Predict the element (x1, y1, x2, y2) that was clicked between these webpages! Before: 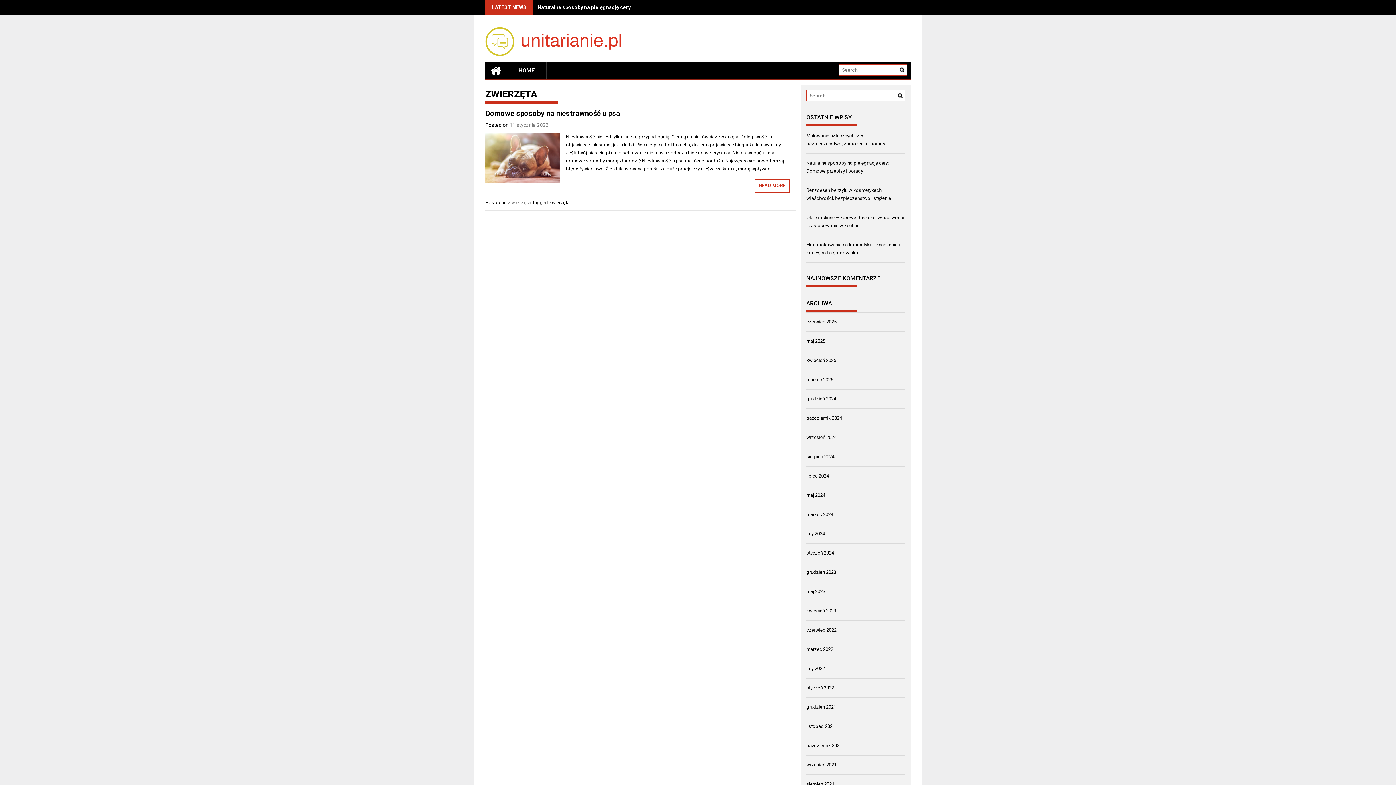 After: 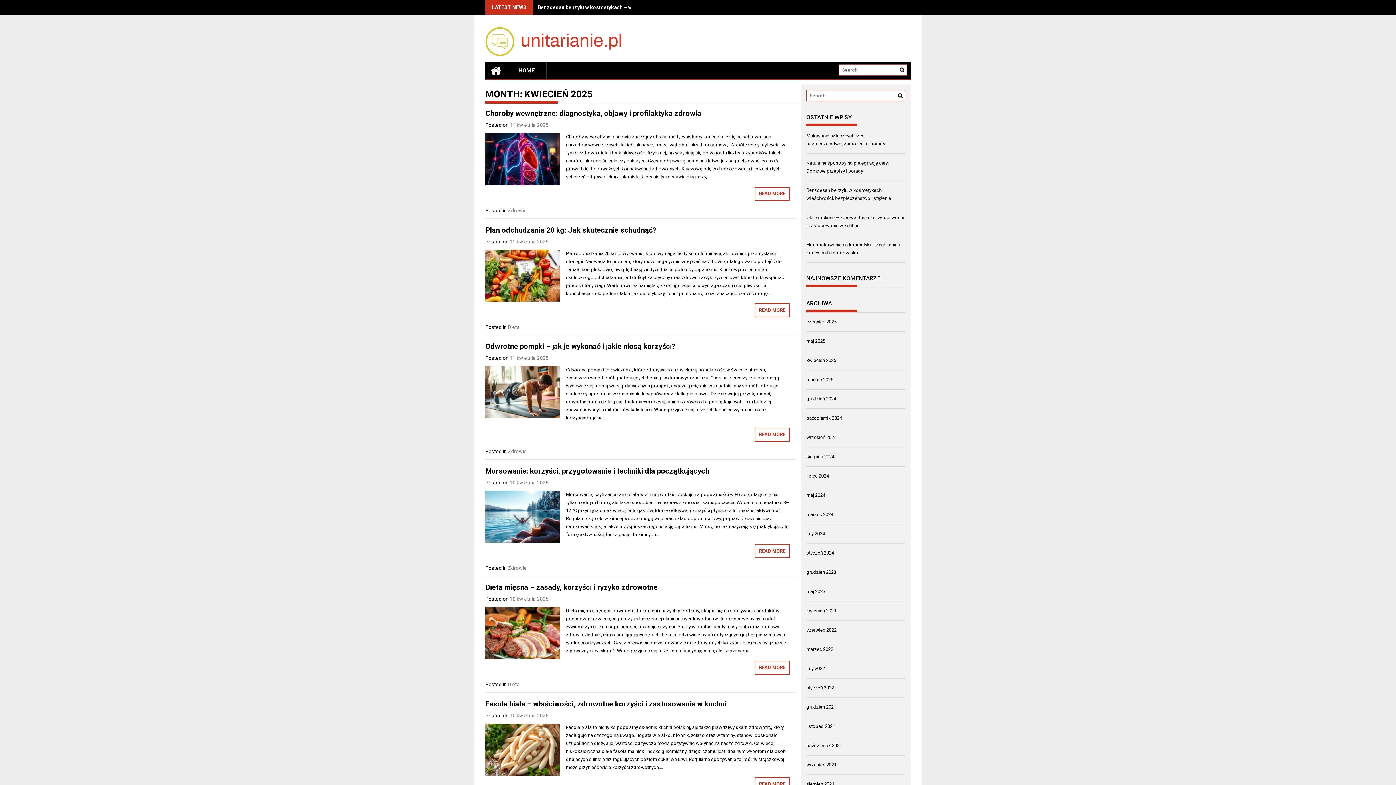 Action: label: kwiecień 2025 bbox: (806, 357, 836, 363)